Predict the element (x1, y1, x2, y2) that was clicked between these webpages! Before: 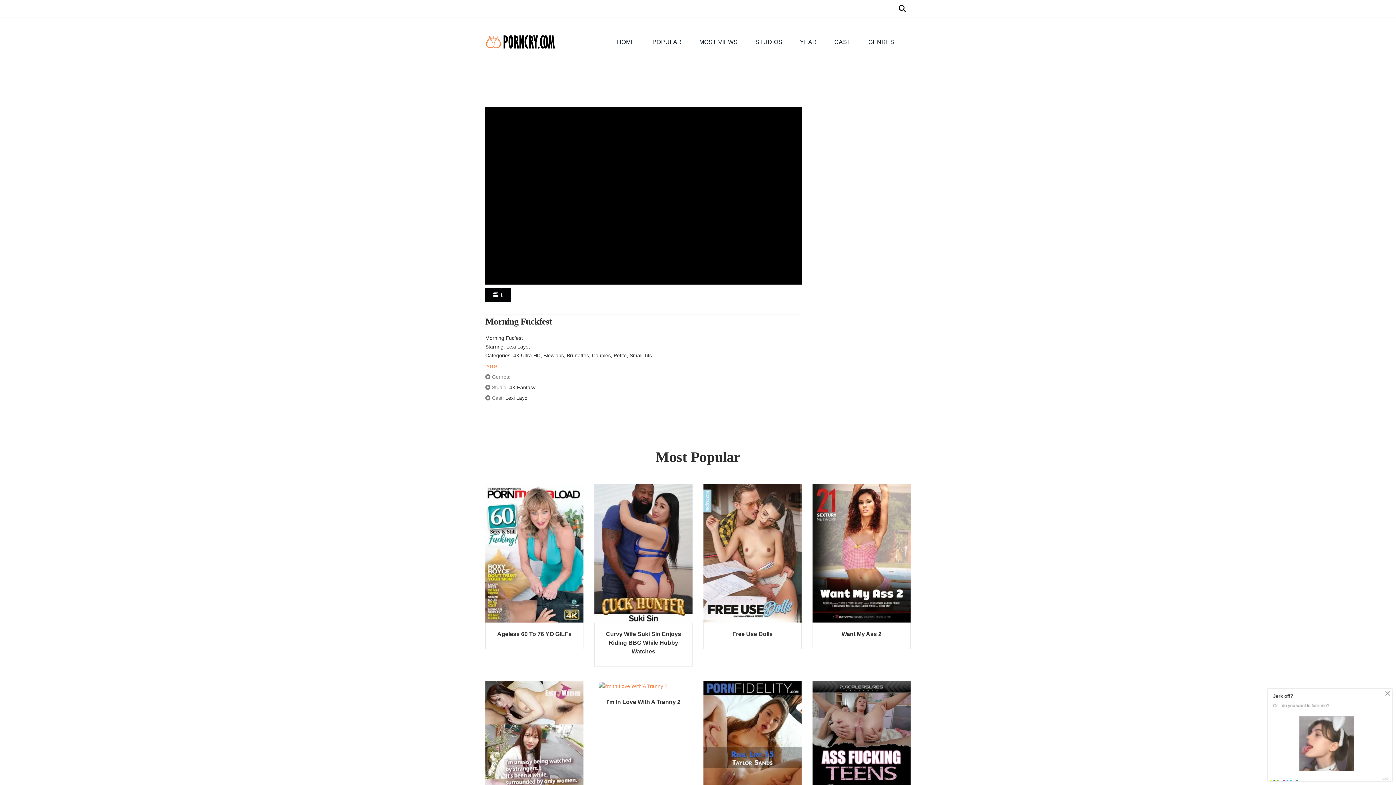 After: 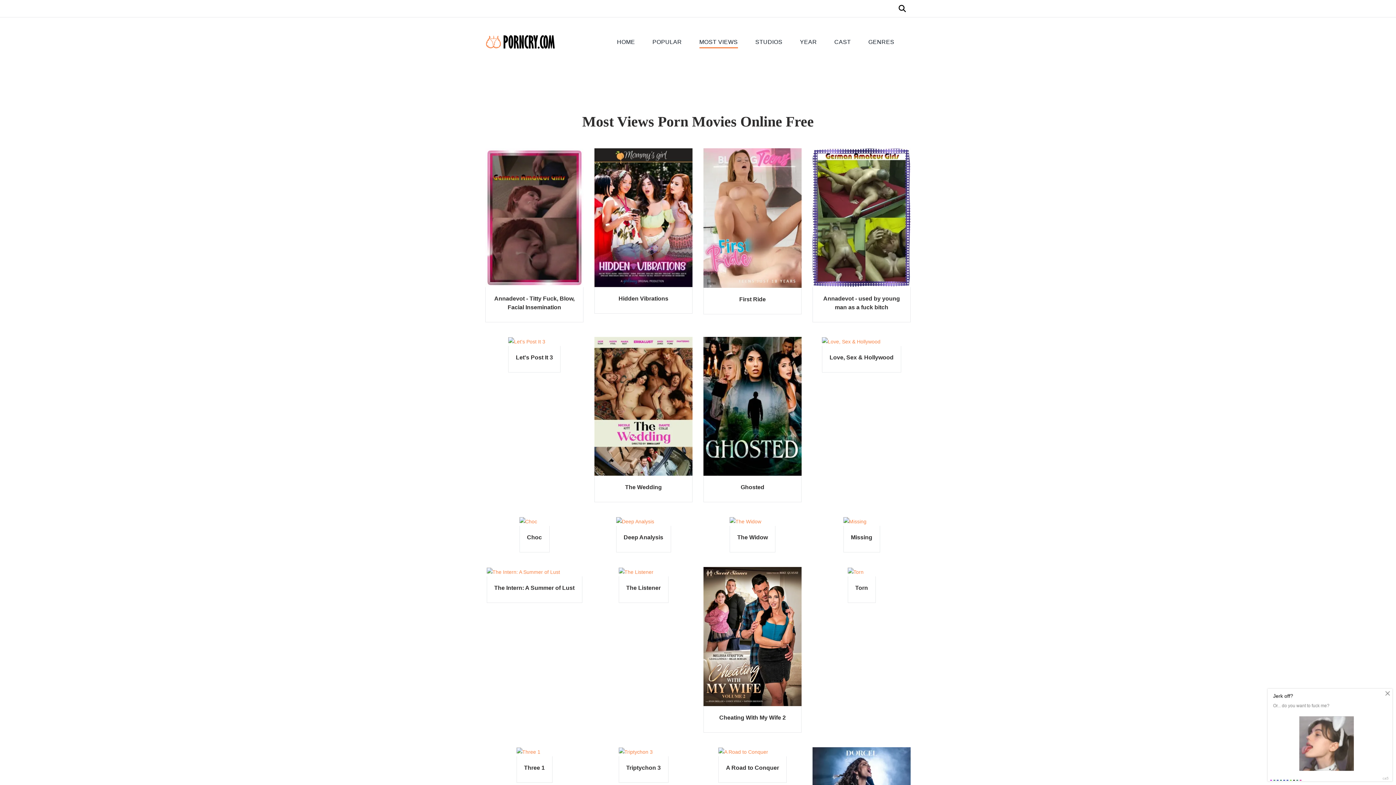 Action: label: MOST VIEWS bbox: (699, 36, 738, 47)